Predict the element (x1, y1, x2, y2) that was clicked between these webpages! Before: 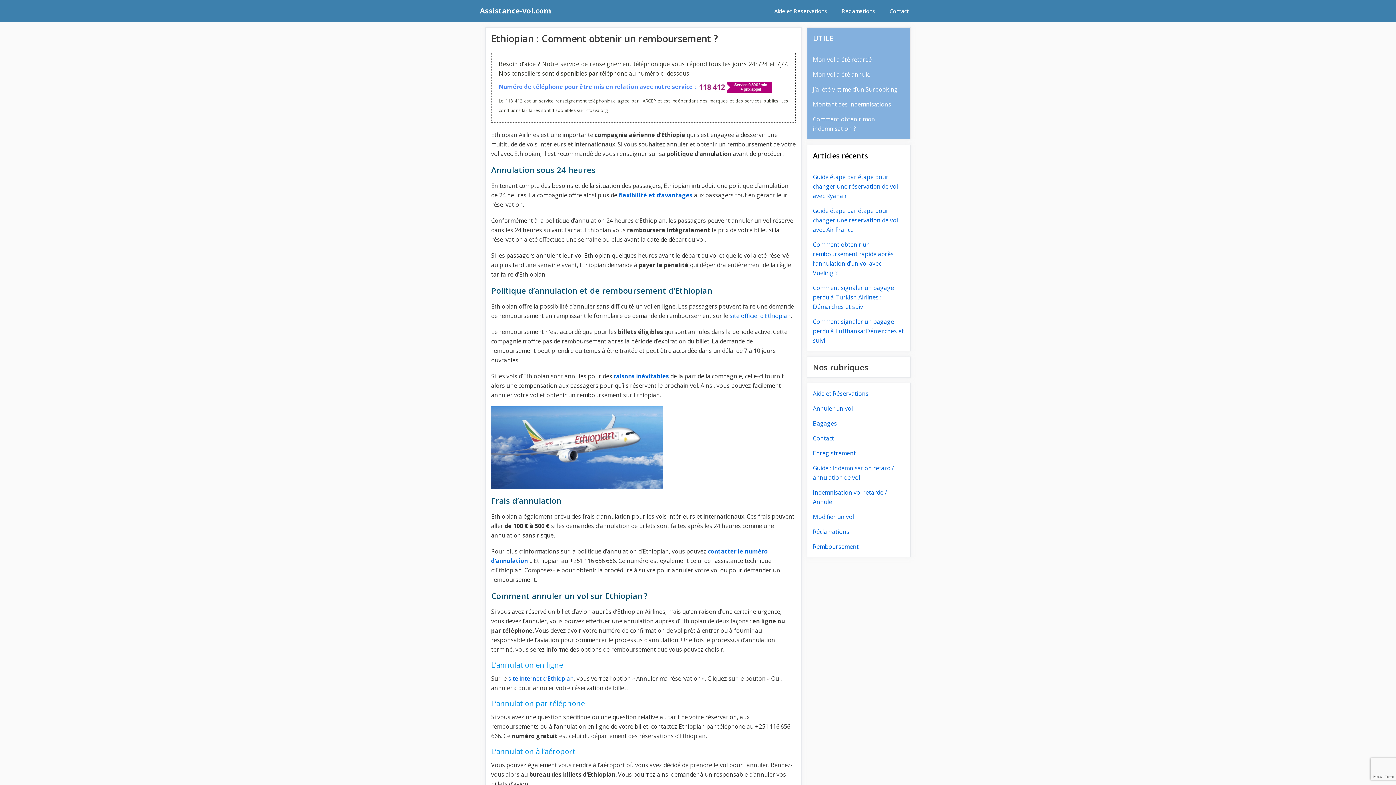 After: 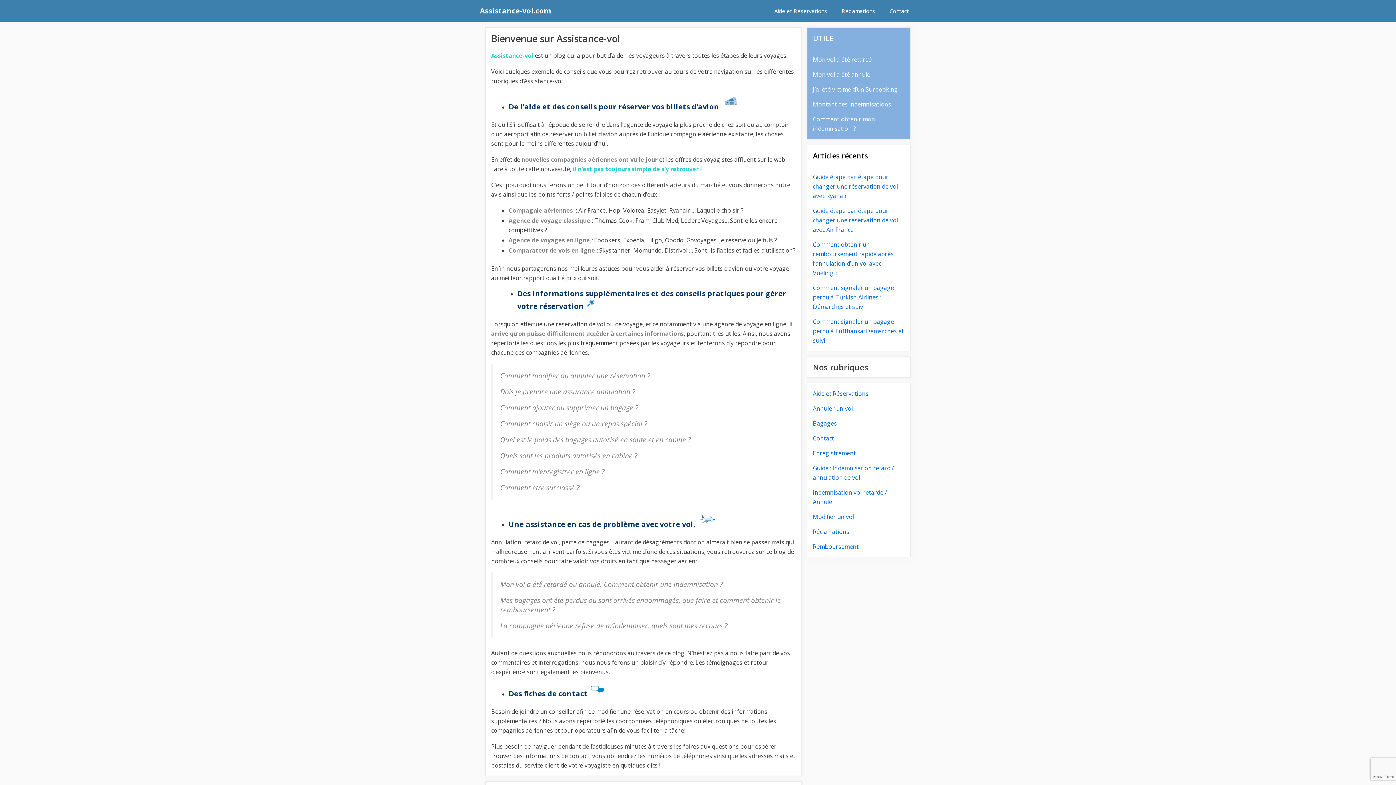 Action: bbox: (480, 0, 551, 21) label: Assistance-vol.com